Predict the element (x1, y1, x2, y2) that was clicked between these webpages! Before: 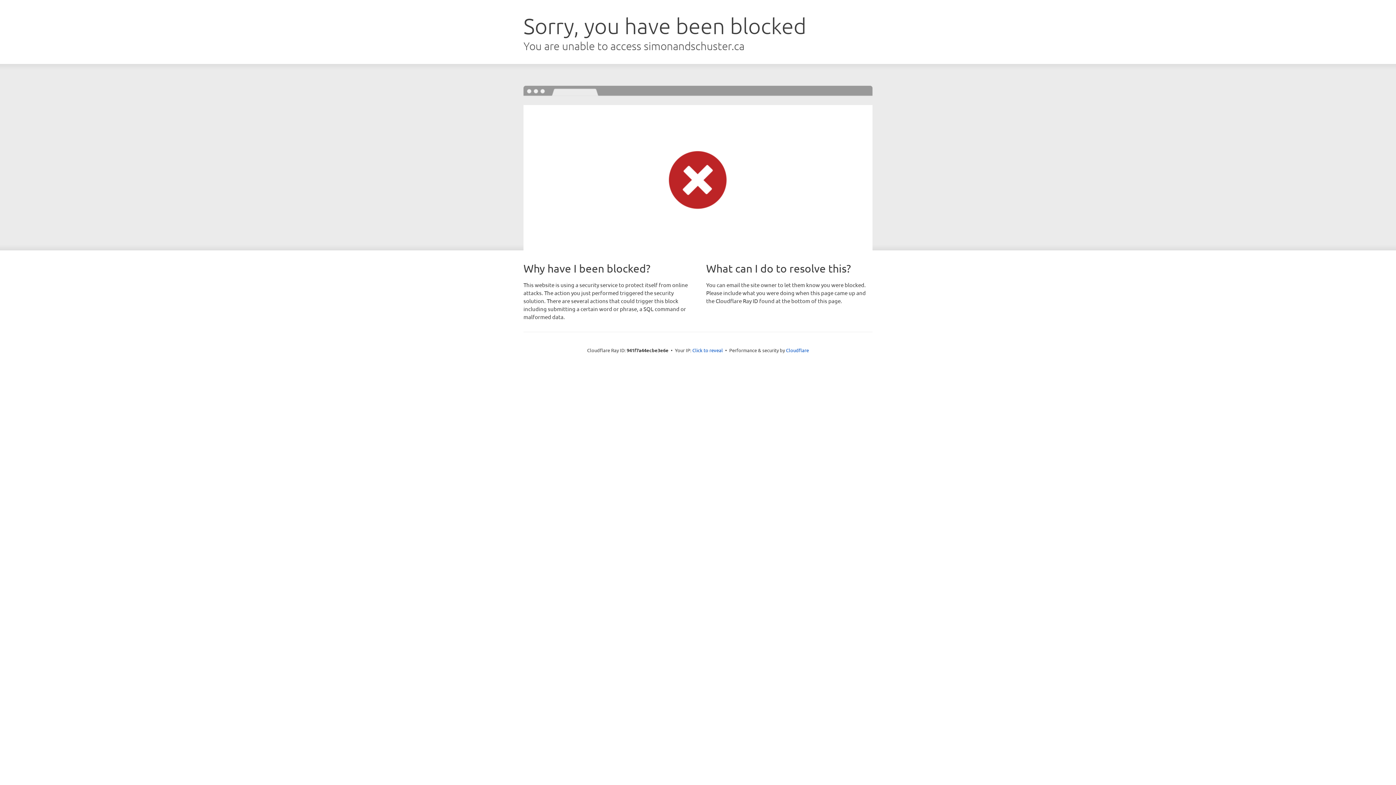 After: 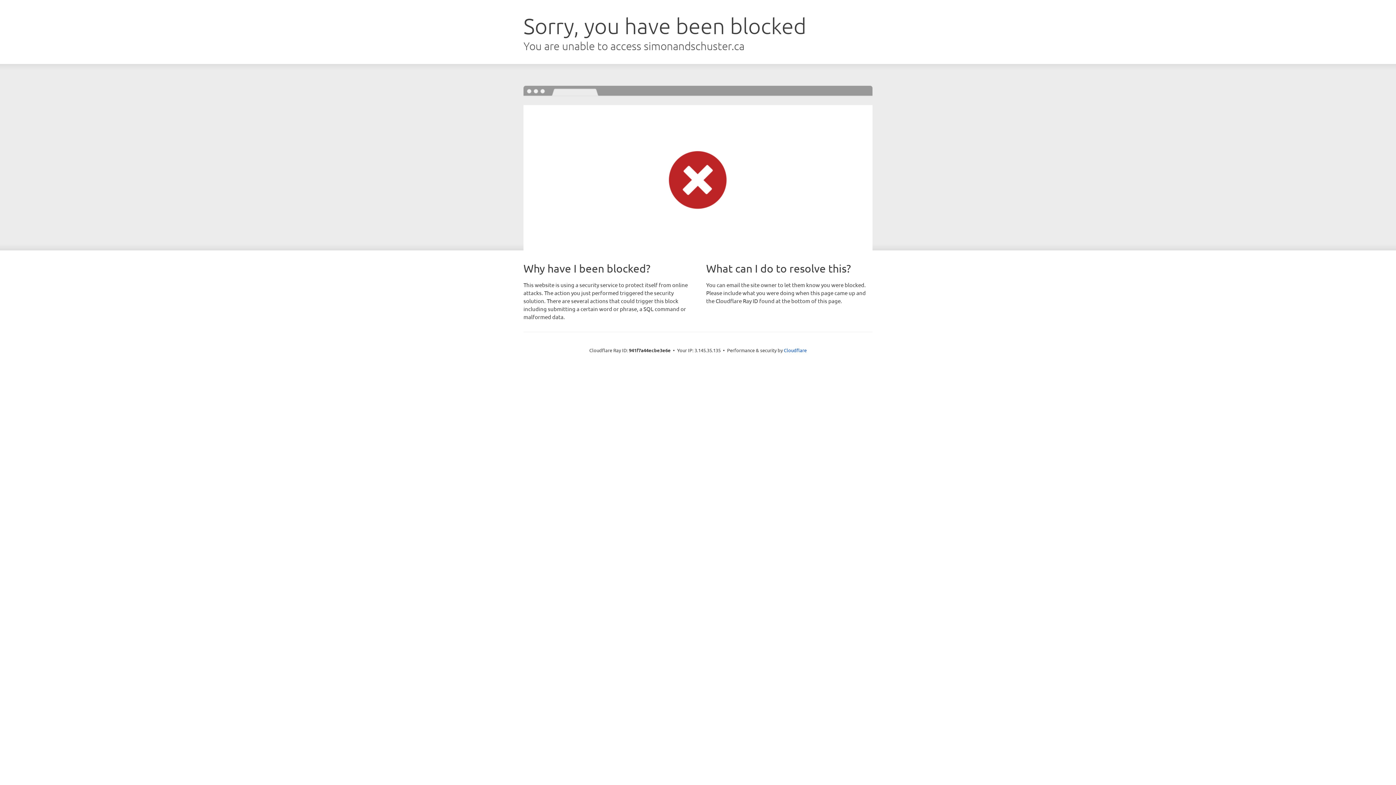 Action: bbox: (692, 346, 723, 353) label: Click to reveal